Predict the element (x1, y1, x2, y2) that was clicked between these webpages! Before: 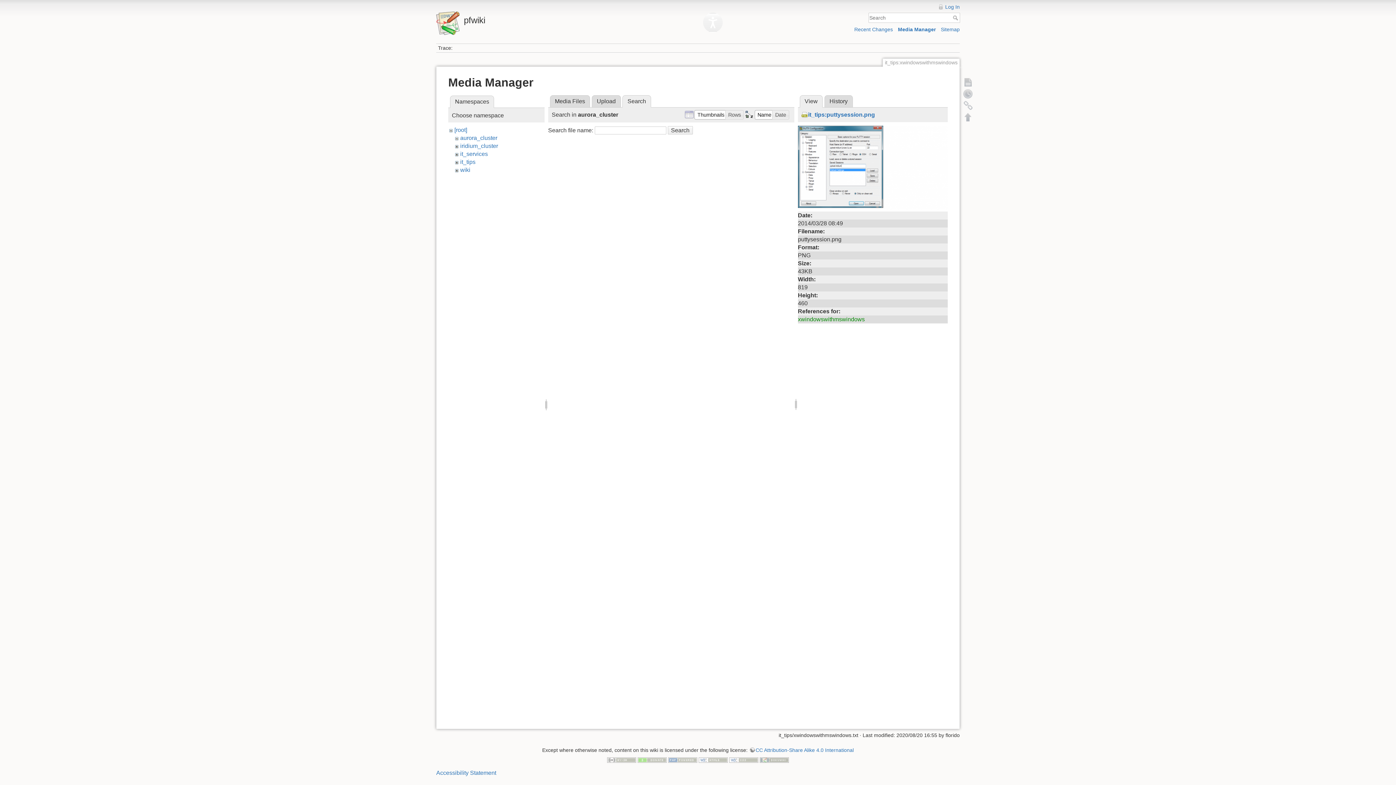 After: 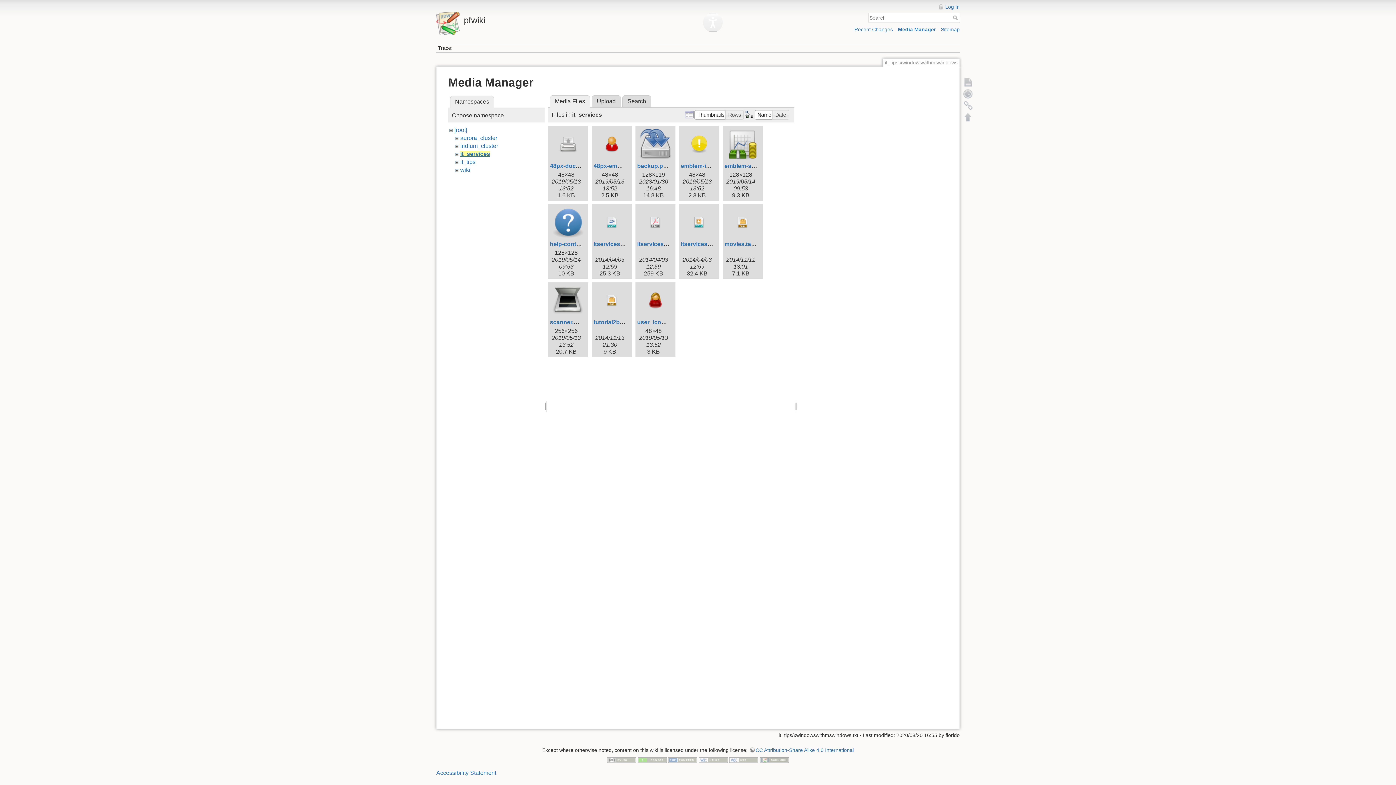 Action: bbox: (460, 150, 487, 157) label: it_services